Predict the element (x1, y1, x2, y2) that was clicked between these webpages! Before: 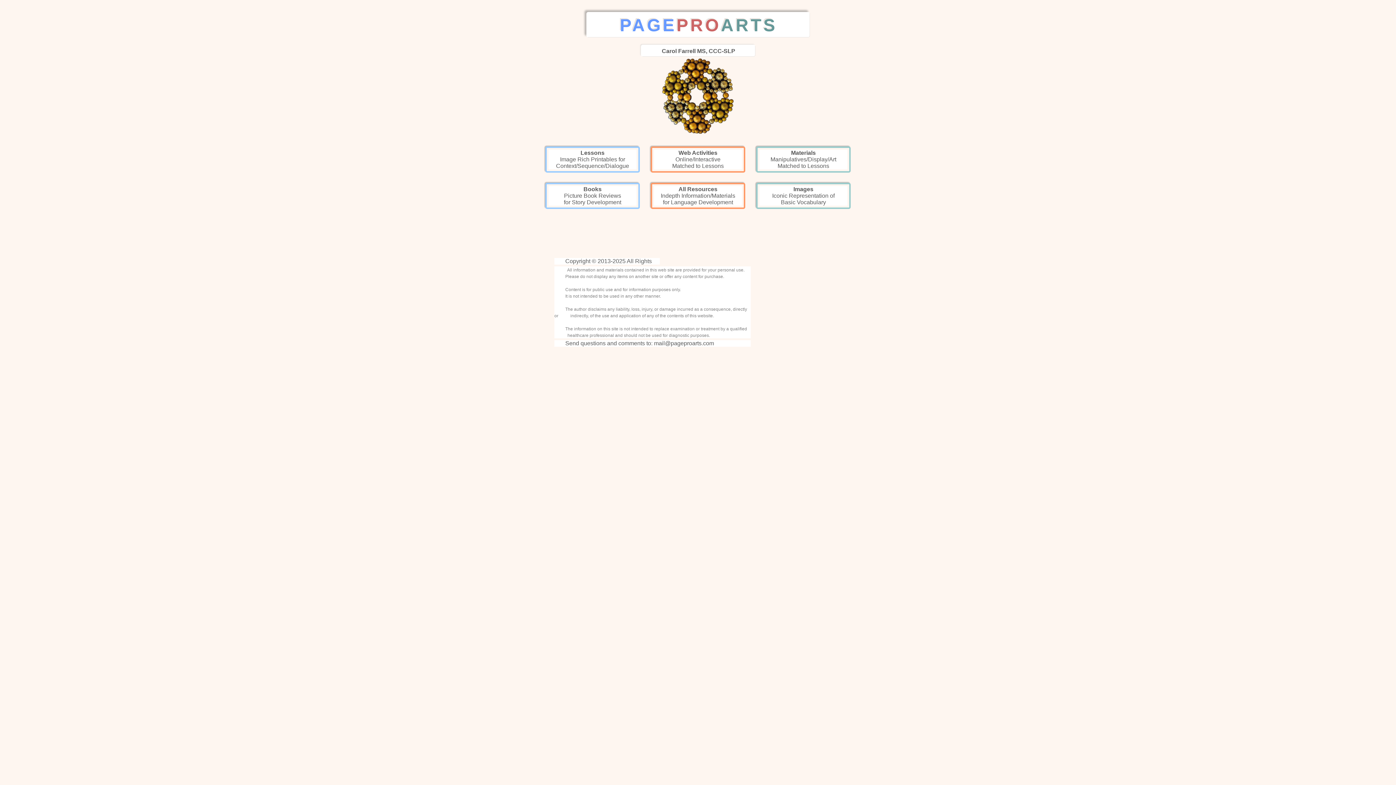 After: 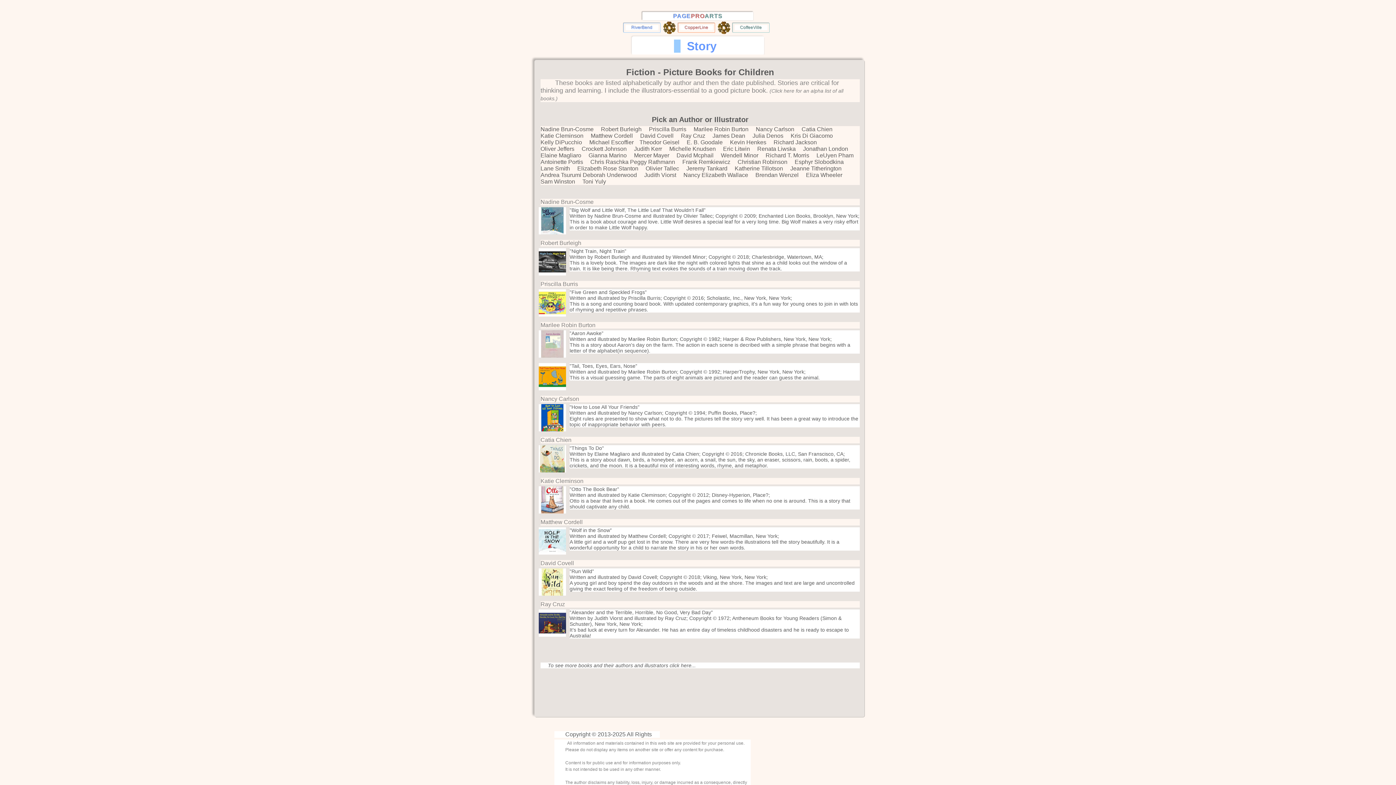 Action: label: Books
Picture Book Reviews
for Story Development bbox: (548, 186, 636, 205)